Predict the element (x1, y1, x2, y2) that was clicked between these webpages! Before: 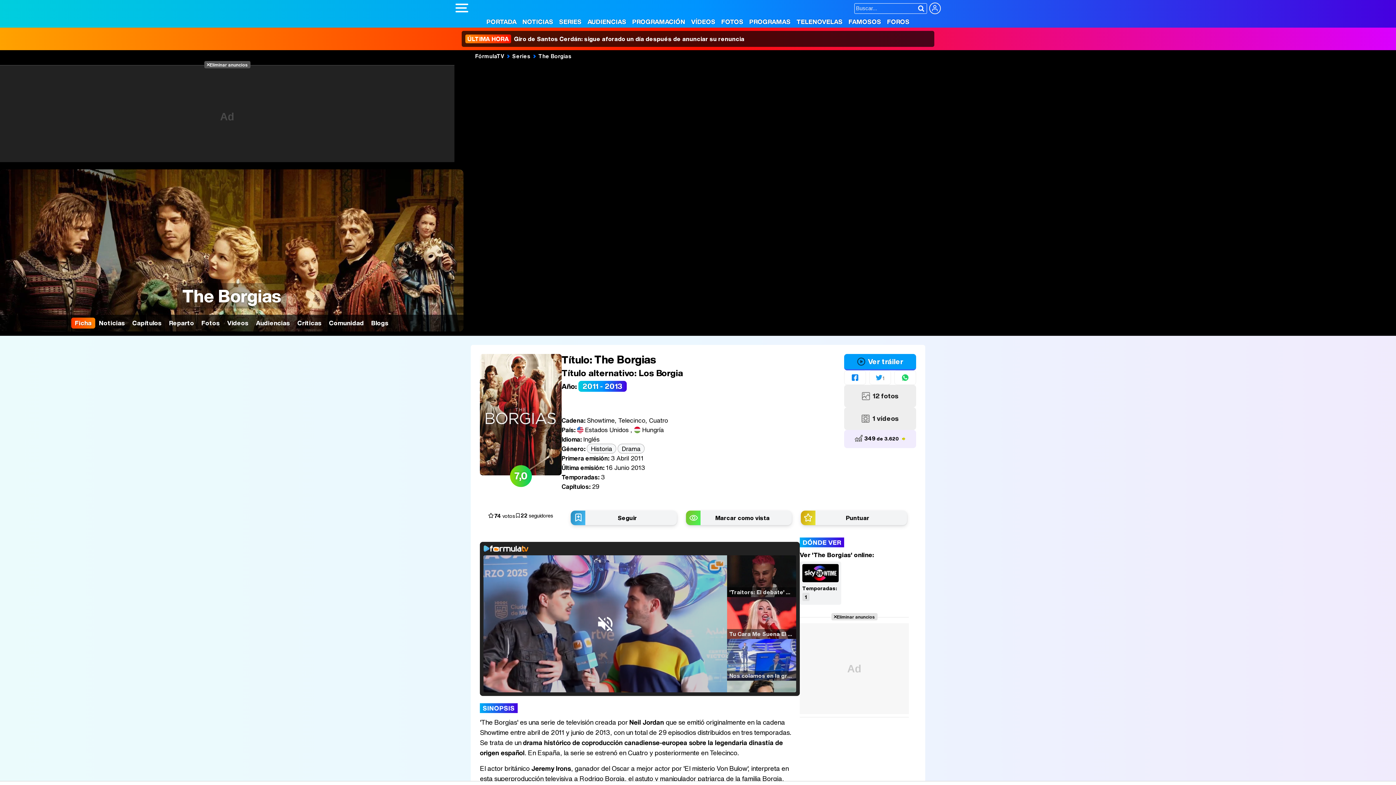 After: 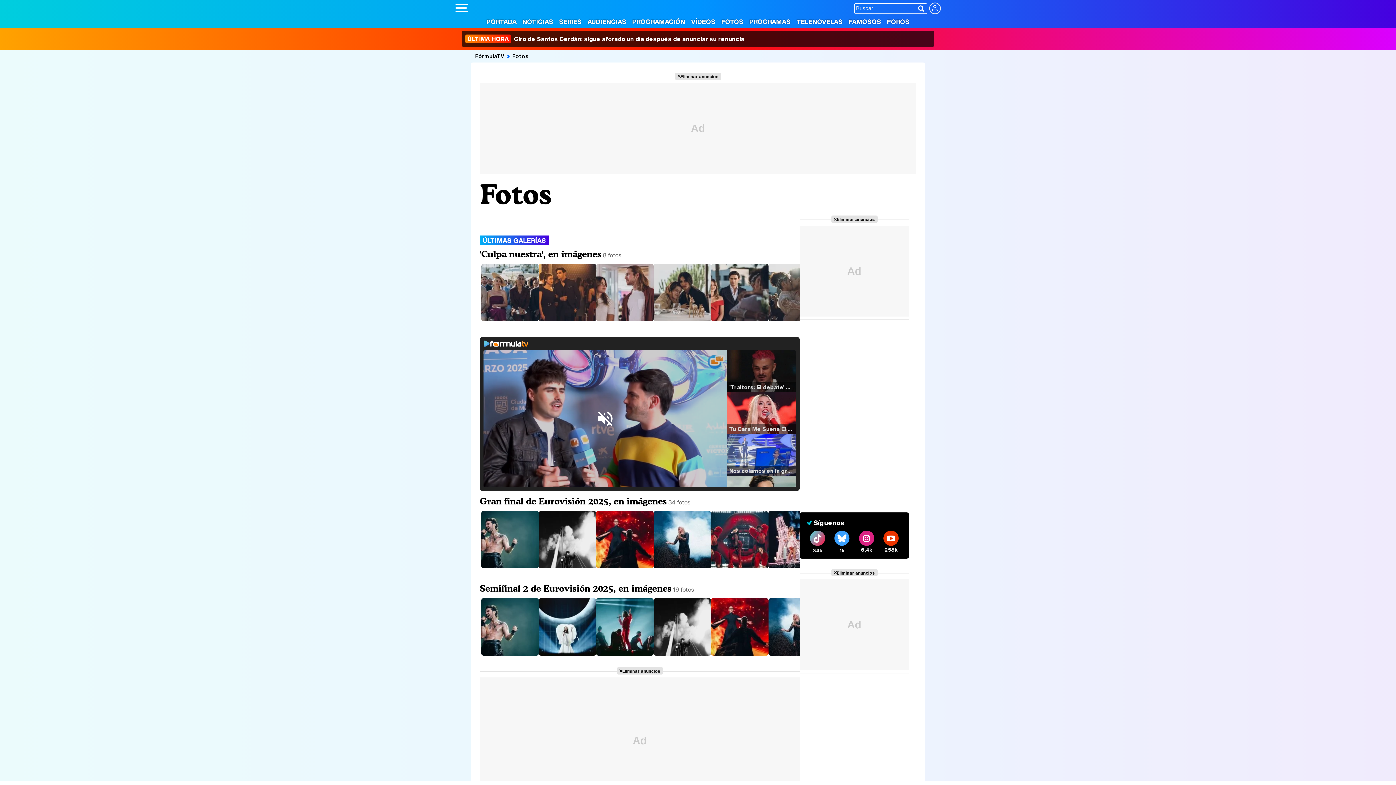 Action: bbox: (719, 17, 745, 26) label: FOTOS